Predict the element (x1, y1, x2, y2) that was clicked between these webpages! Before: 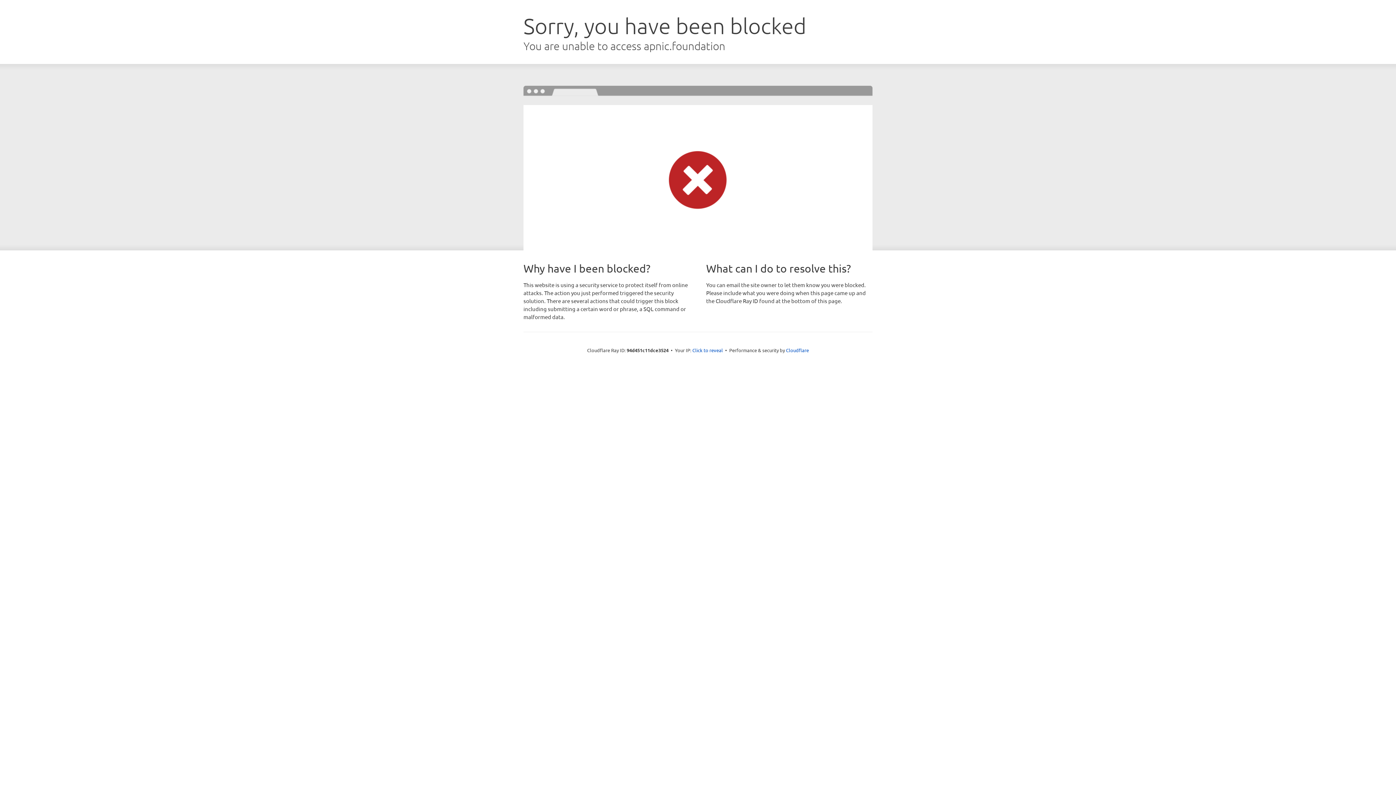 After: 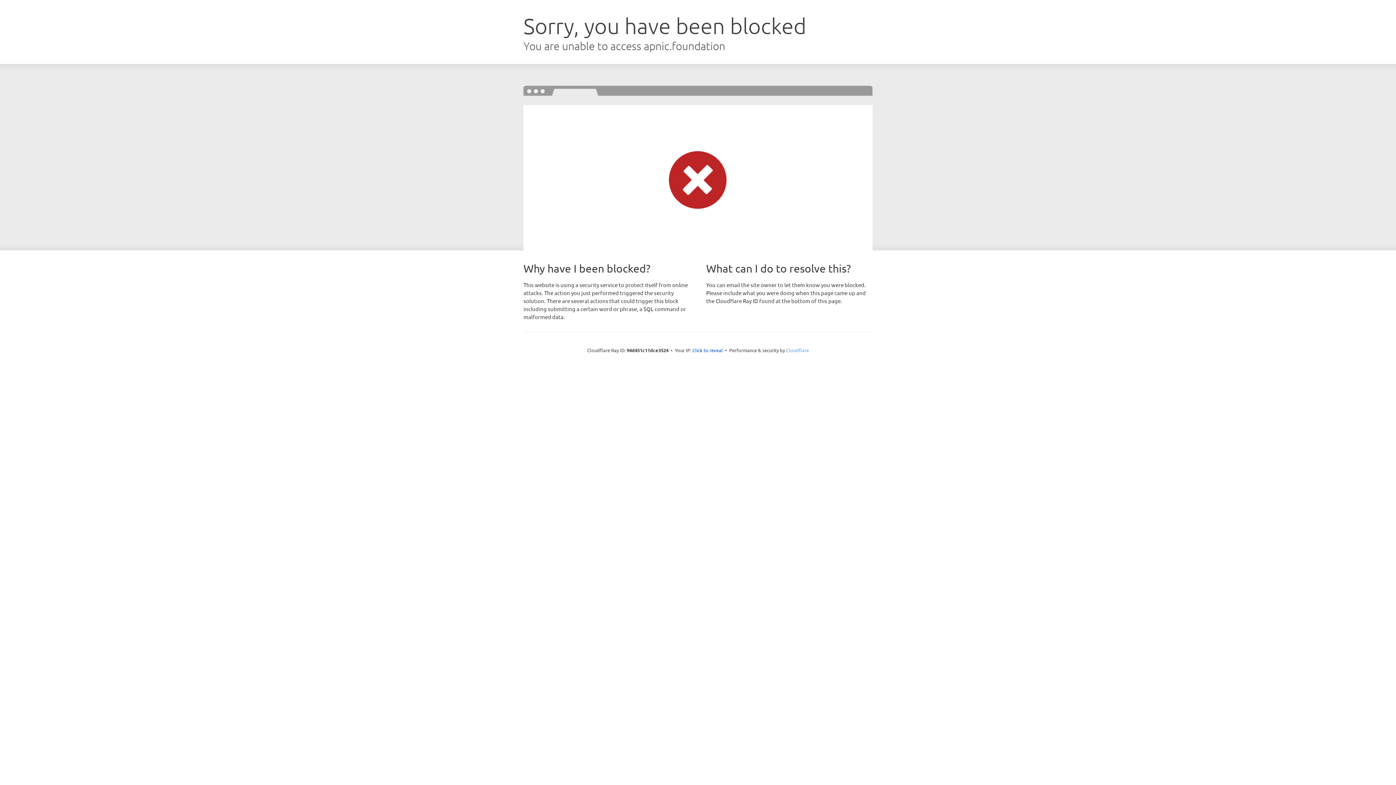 Action: label: Cloudflare bbox: (786, 347, 809, 353)